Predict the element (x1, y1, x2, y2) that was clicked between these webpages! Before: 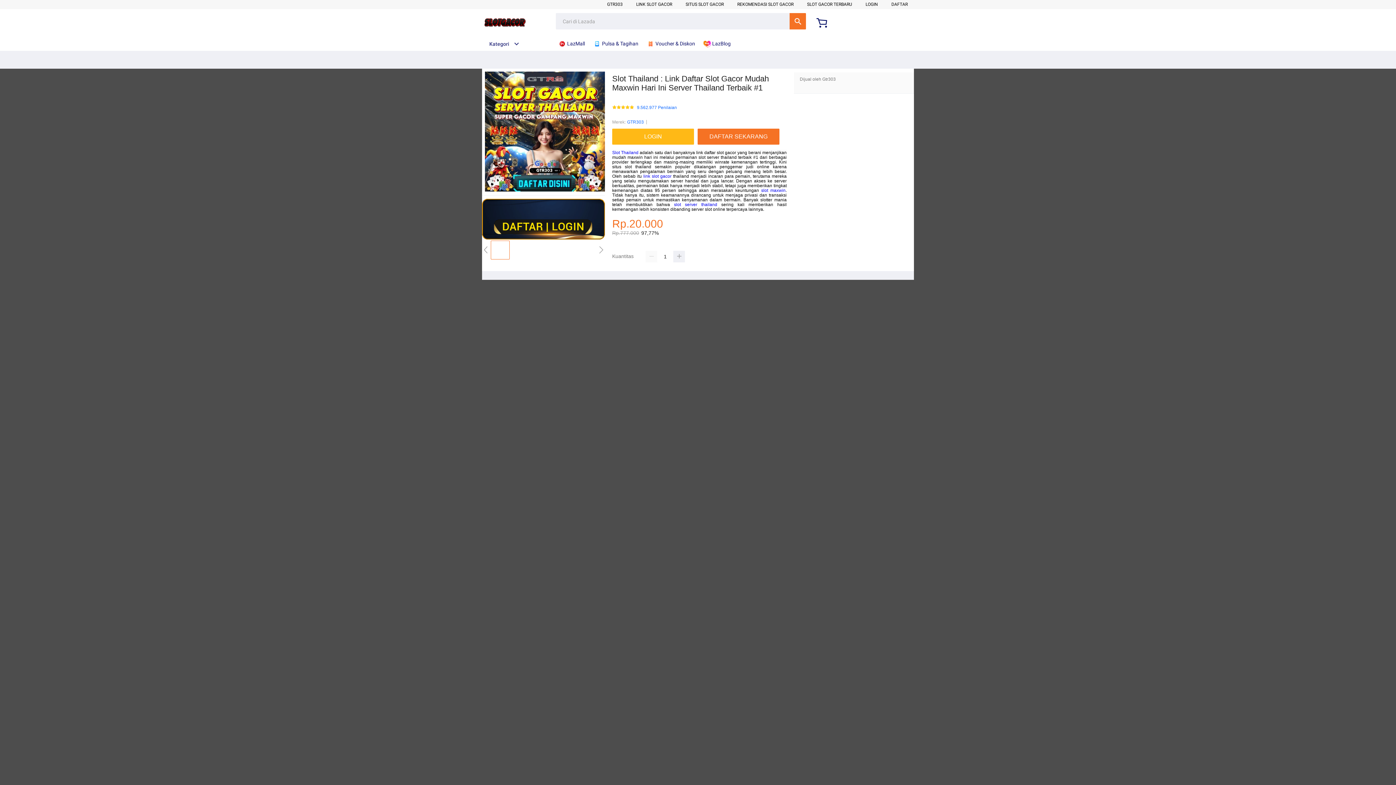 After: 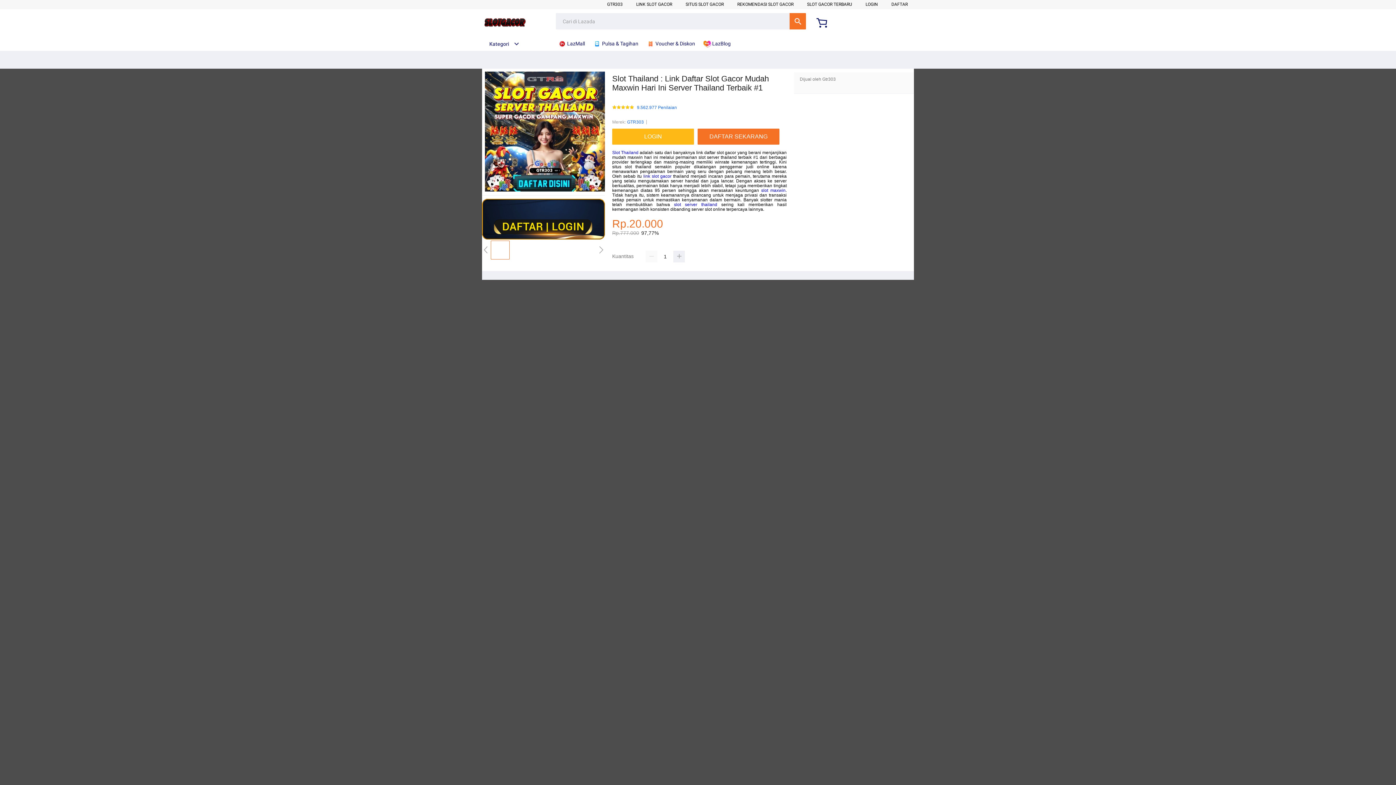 Action: bbox: (705, 36, 736, 50) label:  LazBlog